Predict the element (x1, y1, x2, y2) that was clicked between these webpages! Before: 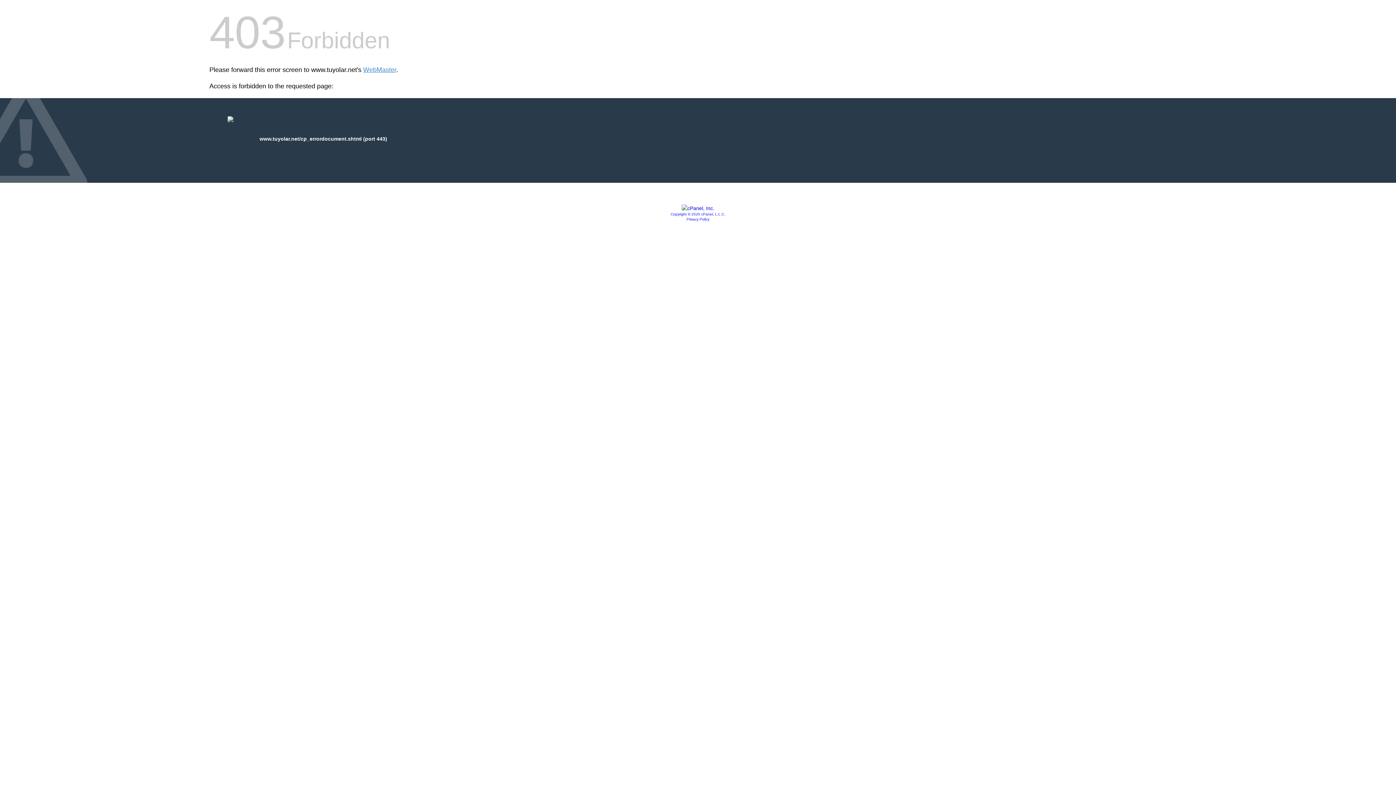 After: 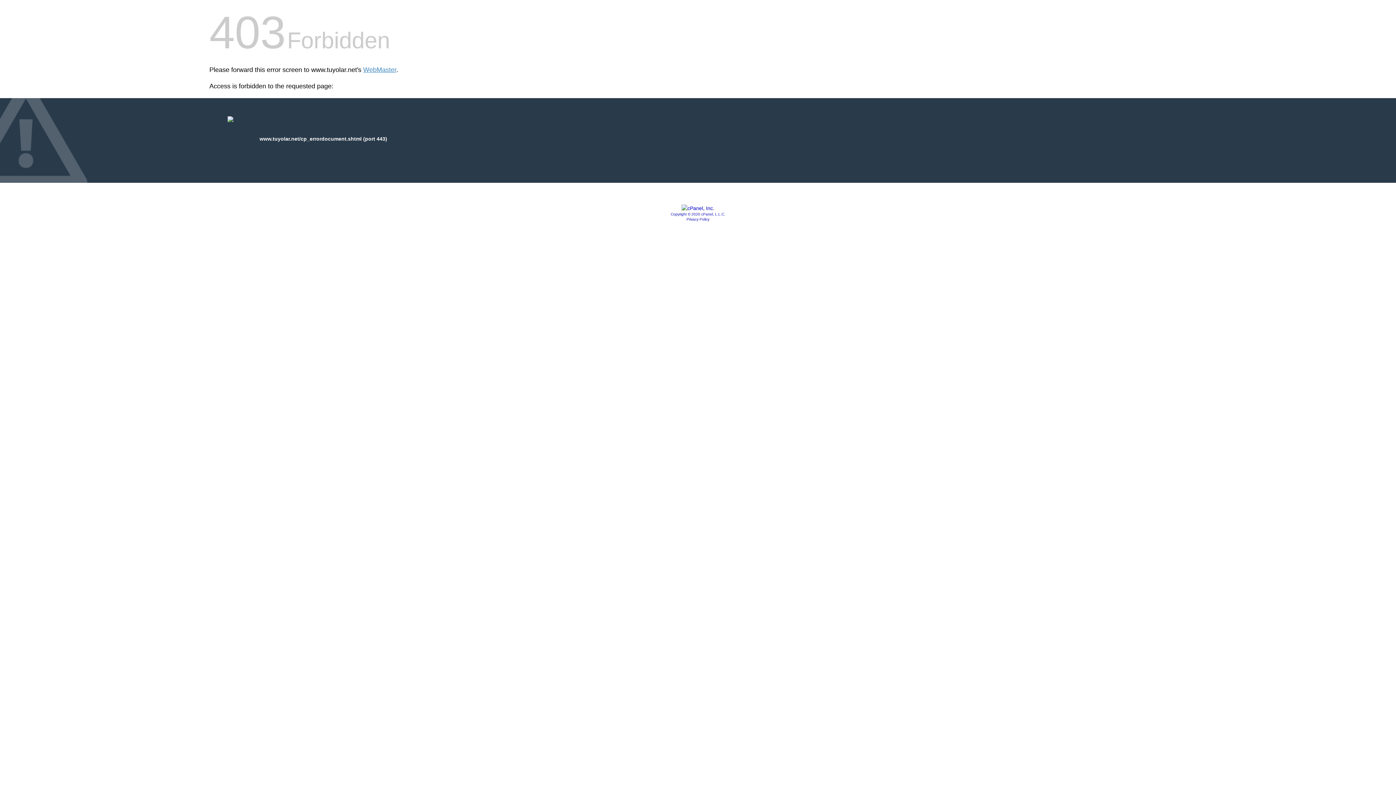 Action: bbox: (681, 205, 714, 211)